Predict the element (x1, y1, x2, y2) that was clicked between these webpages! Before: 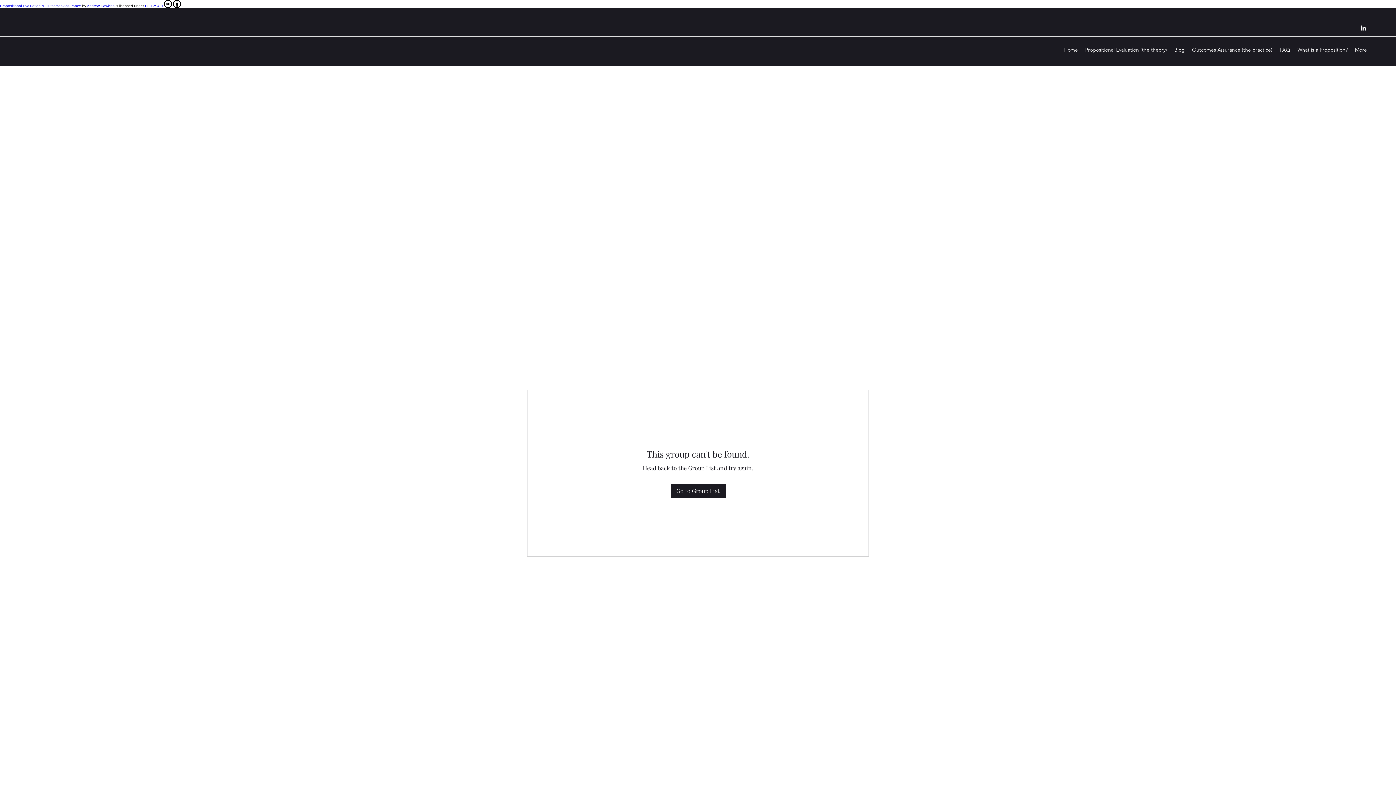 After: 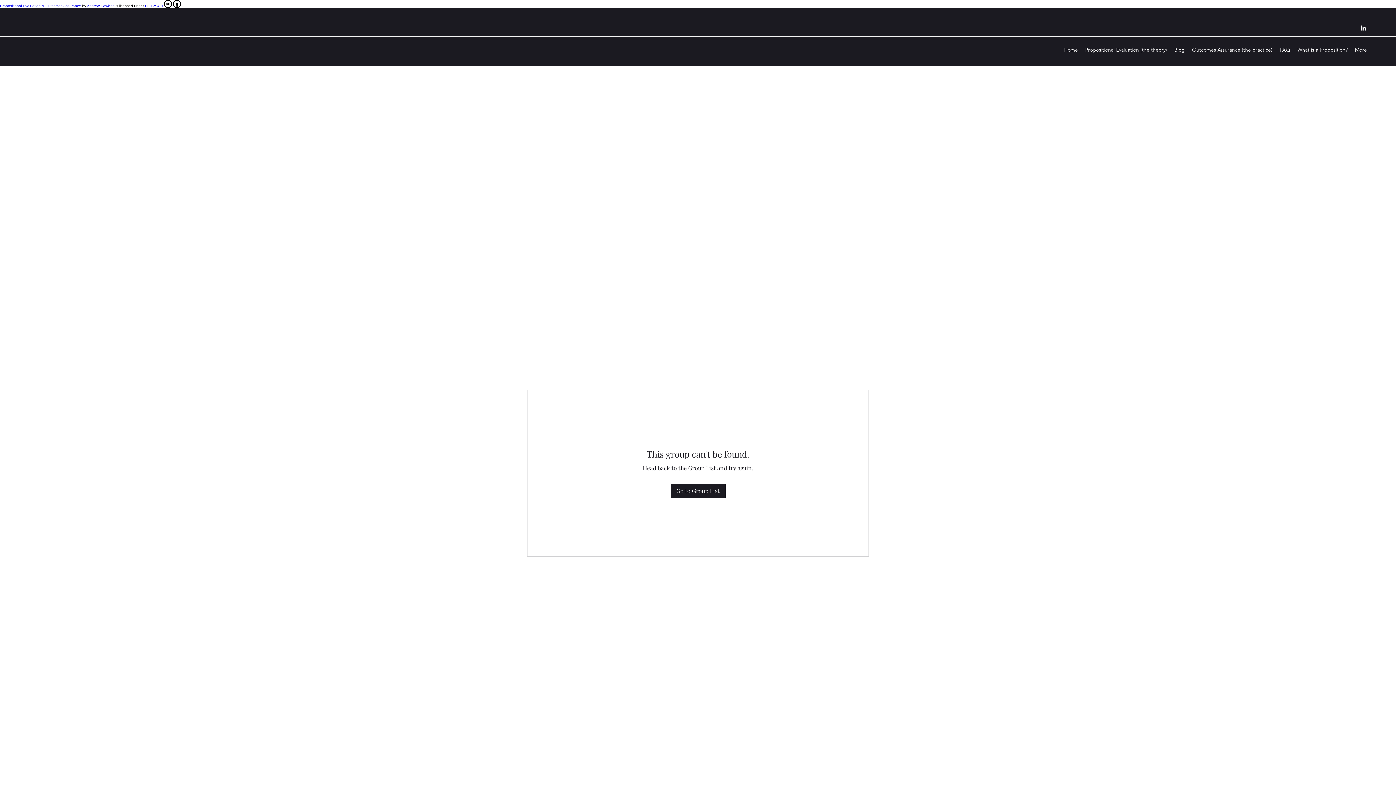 Action: label: LinkedIn bbox: (1360, 24, 1367, 31)